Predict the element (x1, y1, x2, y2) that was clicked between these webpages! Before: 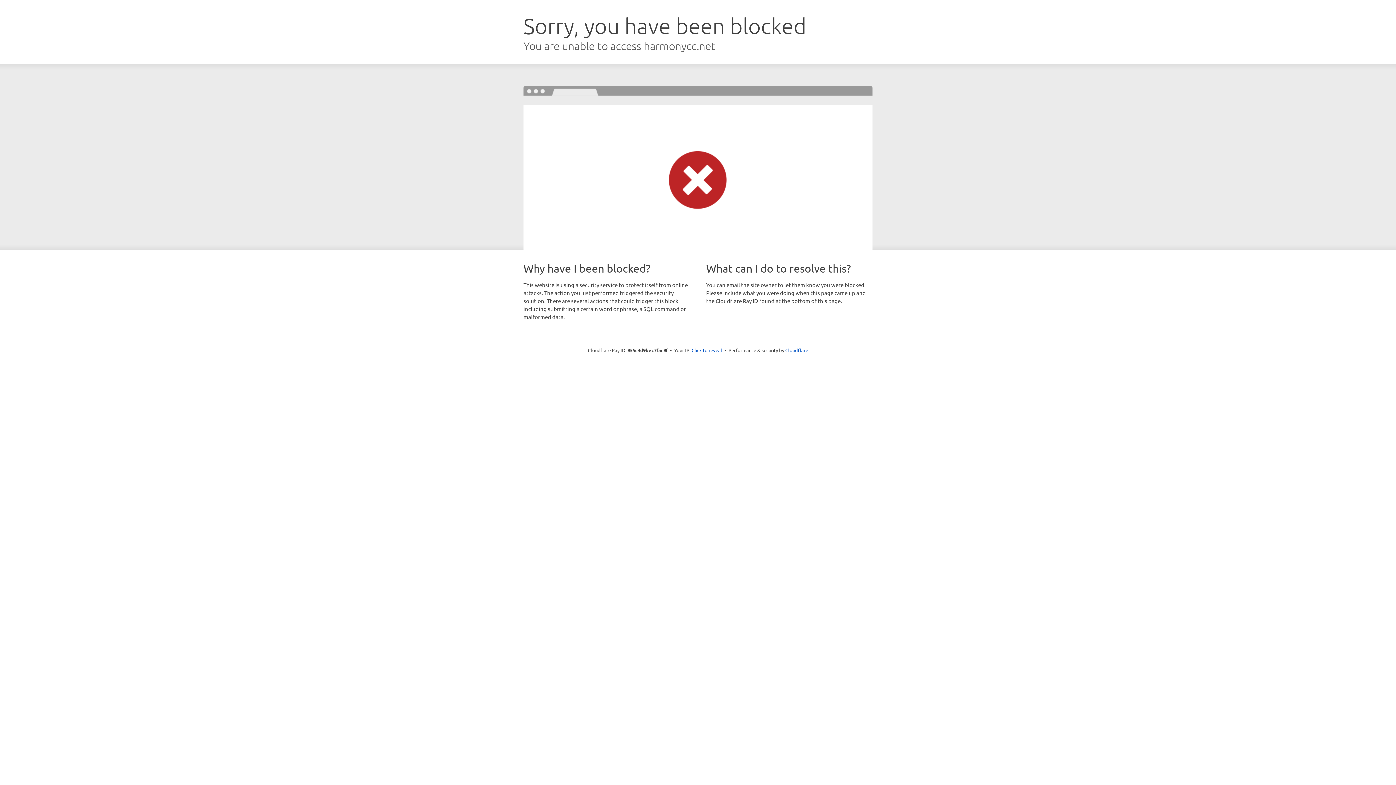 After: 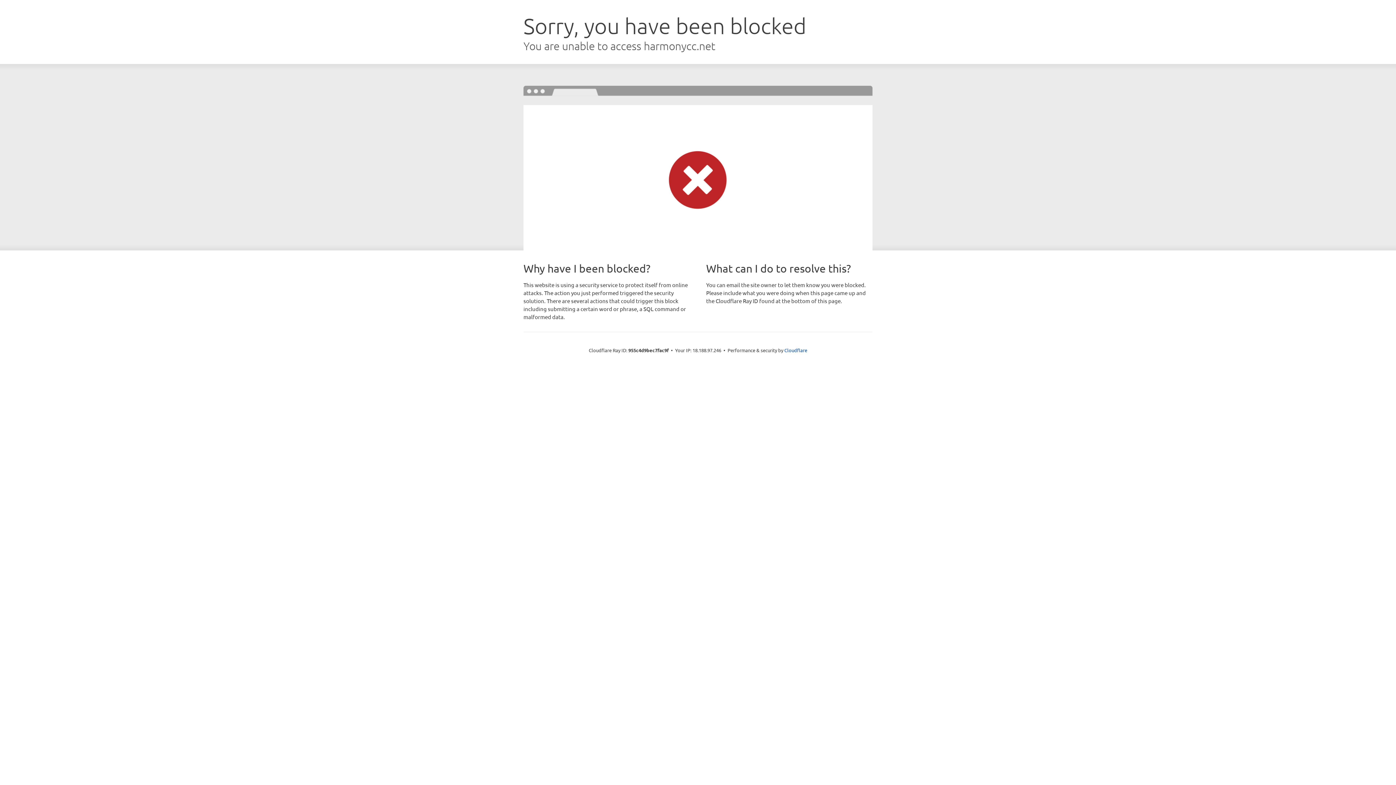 Action: bbox: (691, 346, 722, 353) label: Click to reveal